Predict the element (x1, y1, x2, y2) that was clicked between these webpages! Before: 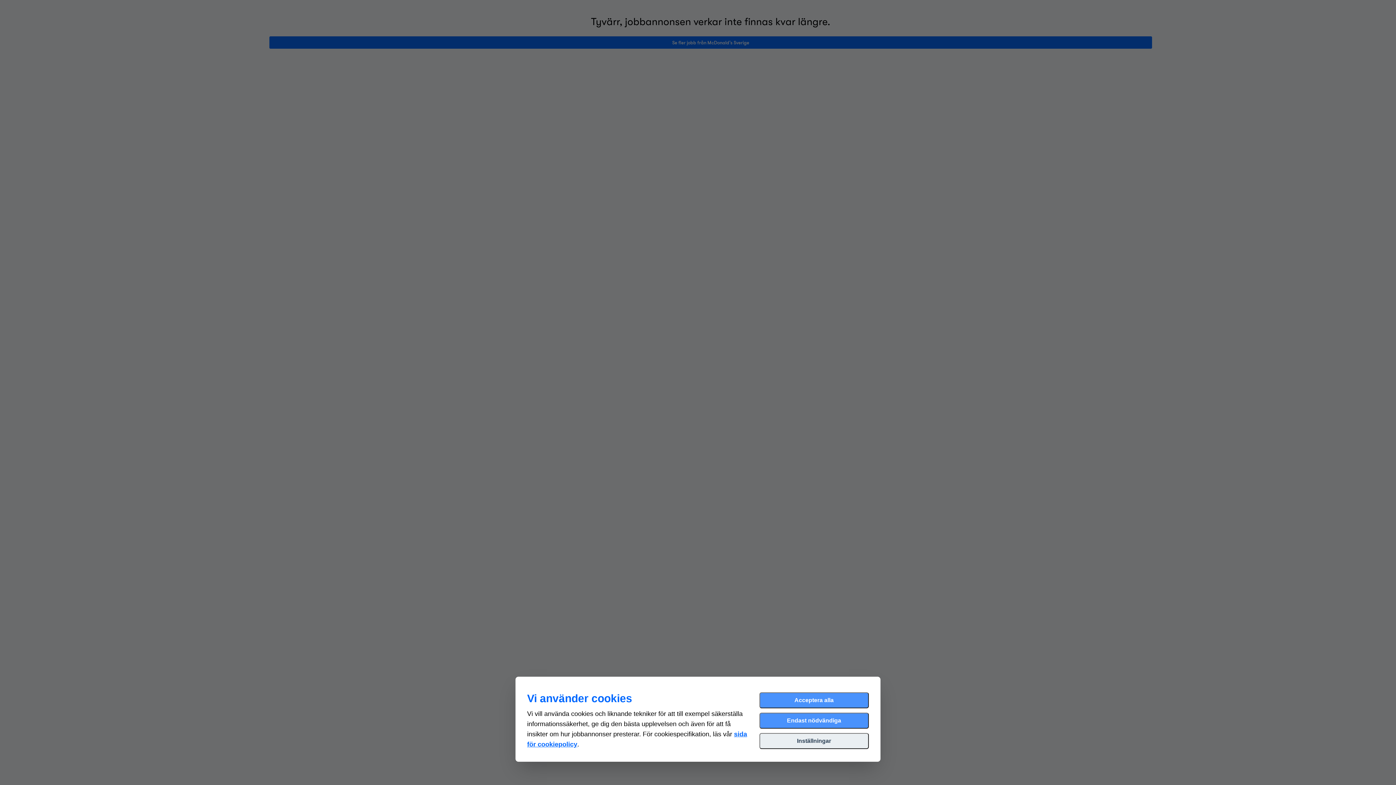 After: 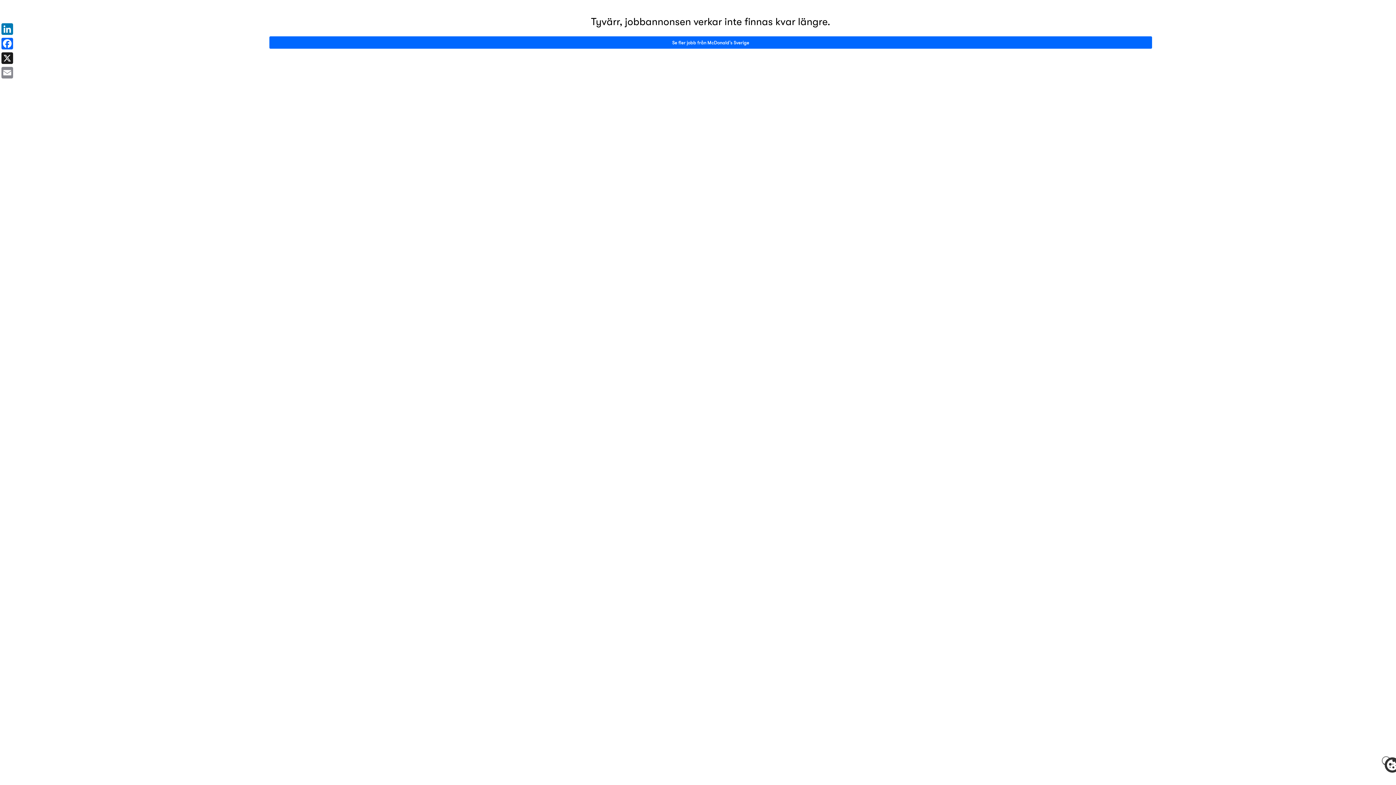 Action: bbox: (759, 692, 869, 708) label: Acceptera alla